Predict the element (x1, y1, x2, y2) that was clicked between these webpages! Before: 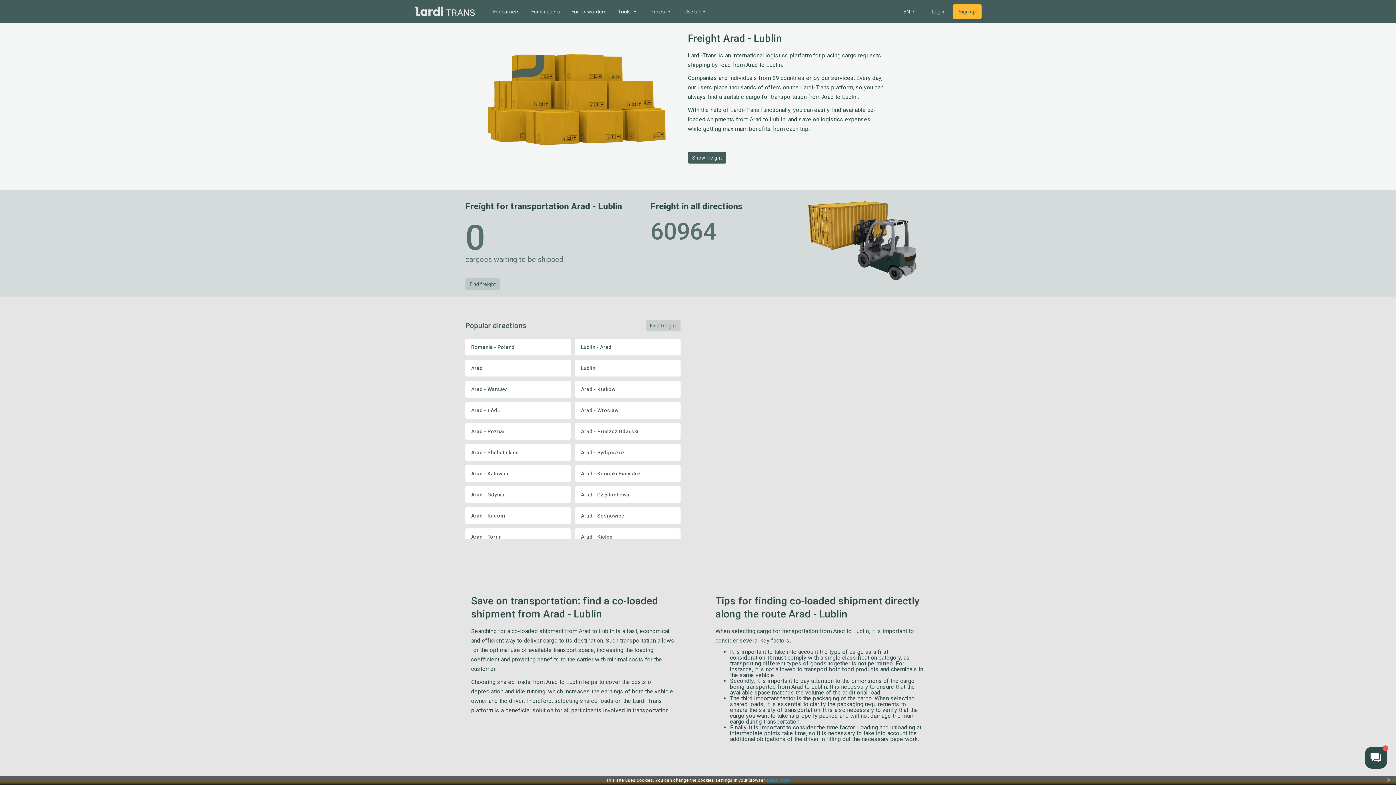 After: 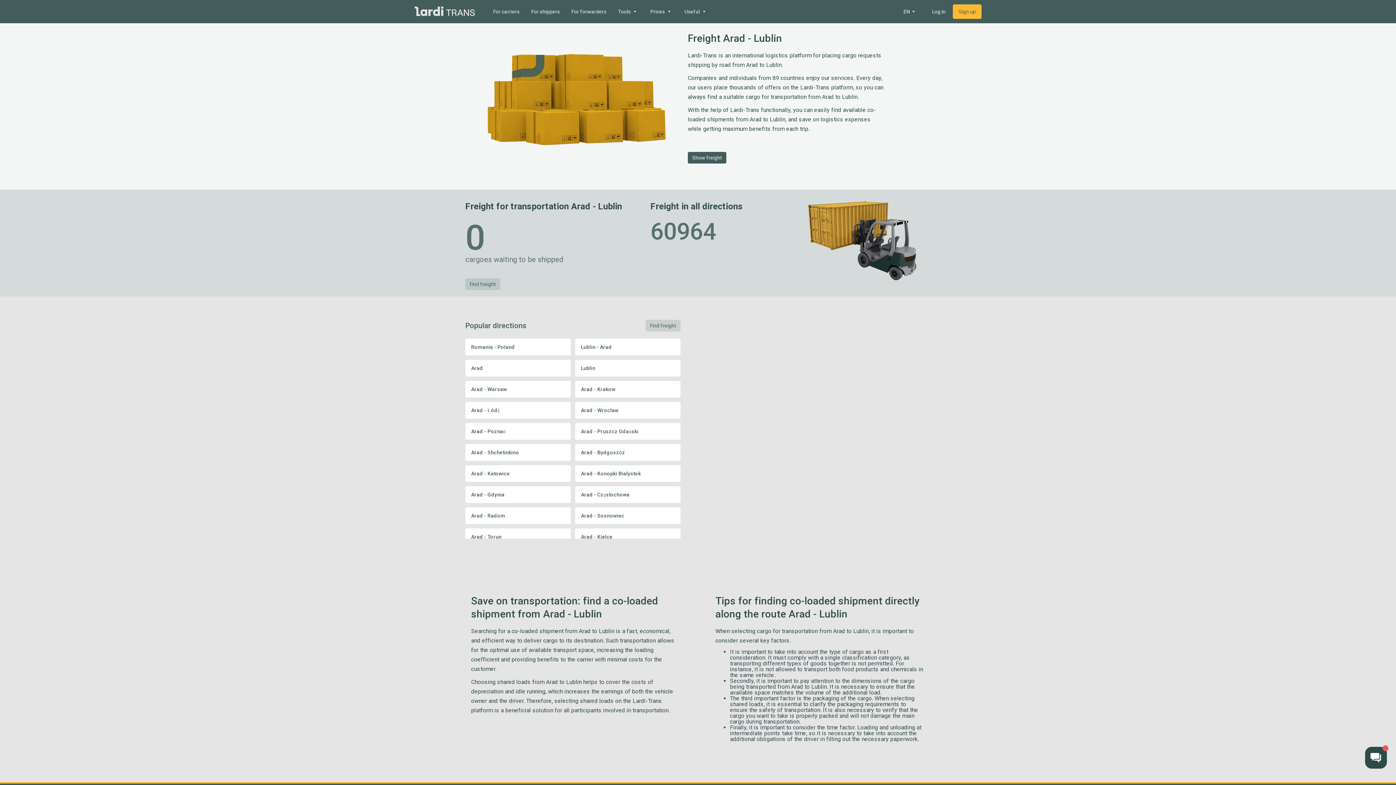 Action: bbox: (1385, 777, 1392, 784) label: Close Cookie Modal